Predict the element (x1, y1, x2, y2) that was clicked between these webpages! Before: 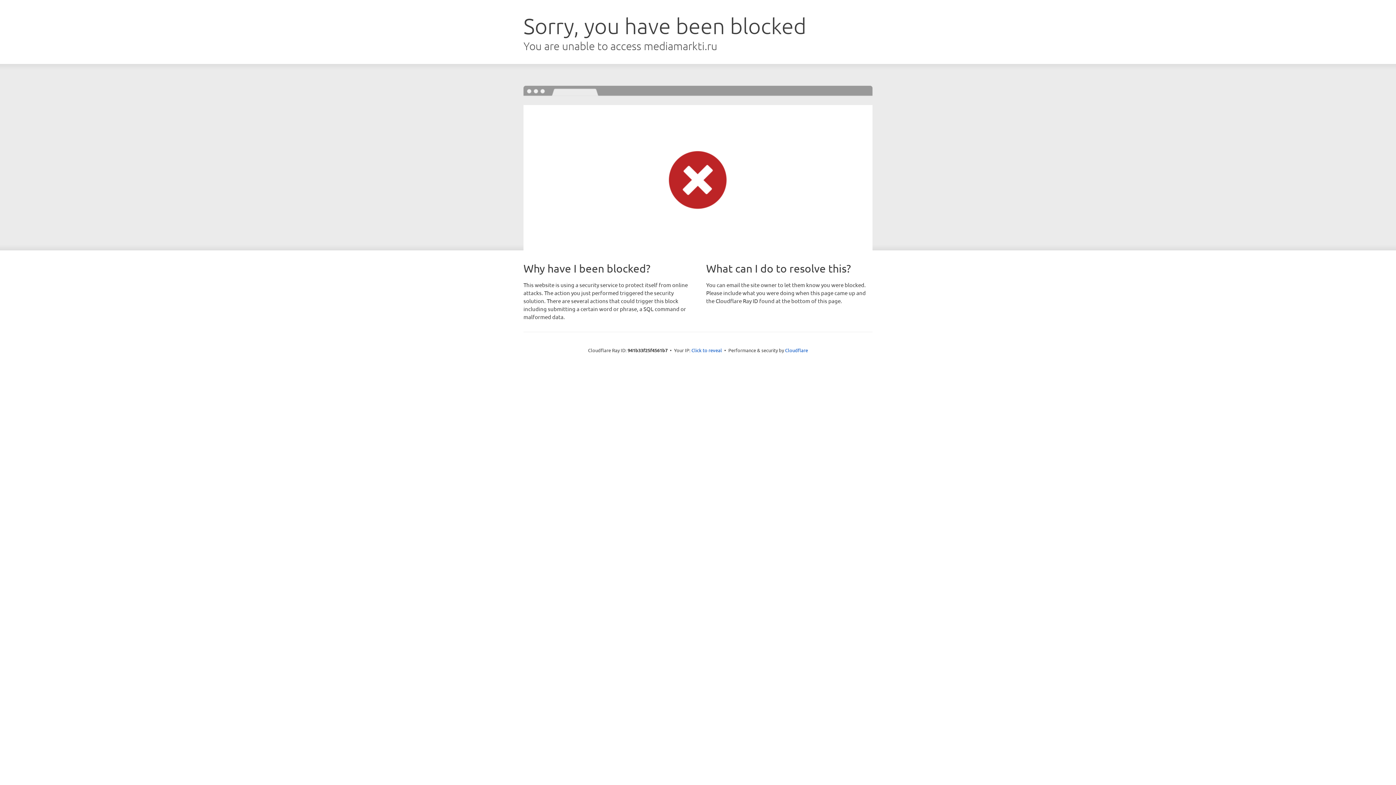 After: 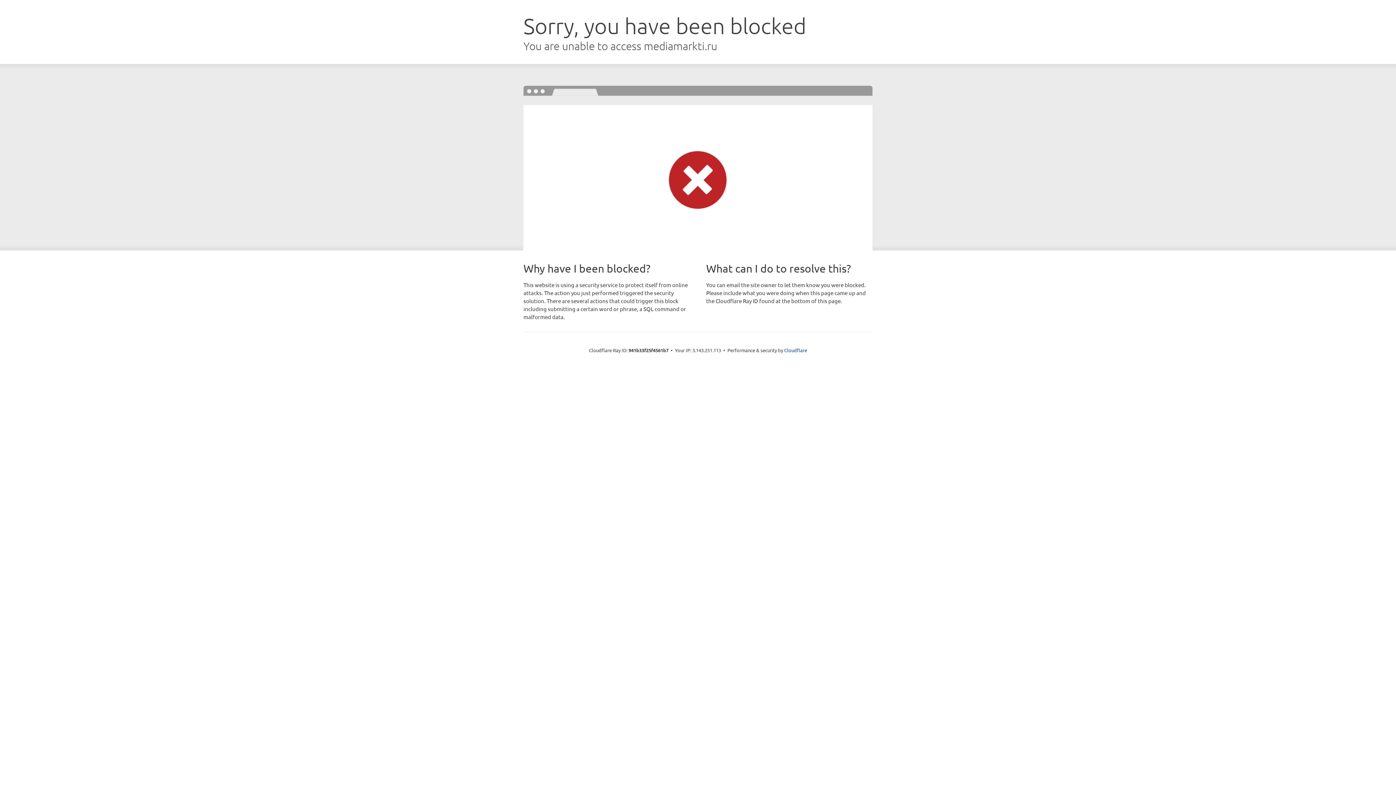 Action: bbox: (691, 346, 722, 353) label: Click to reveal